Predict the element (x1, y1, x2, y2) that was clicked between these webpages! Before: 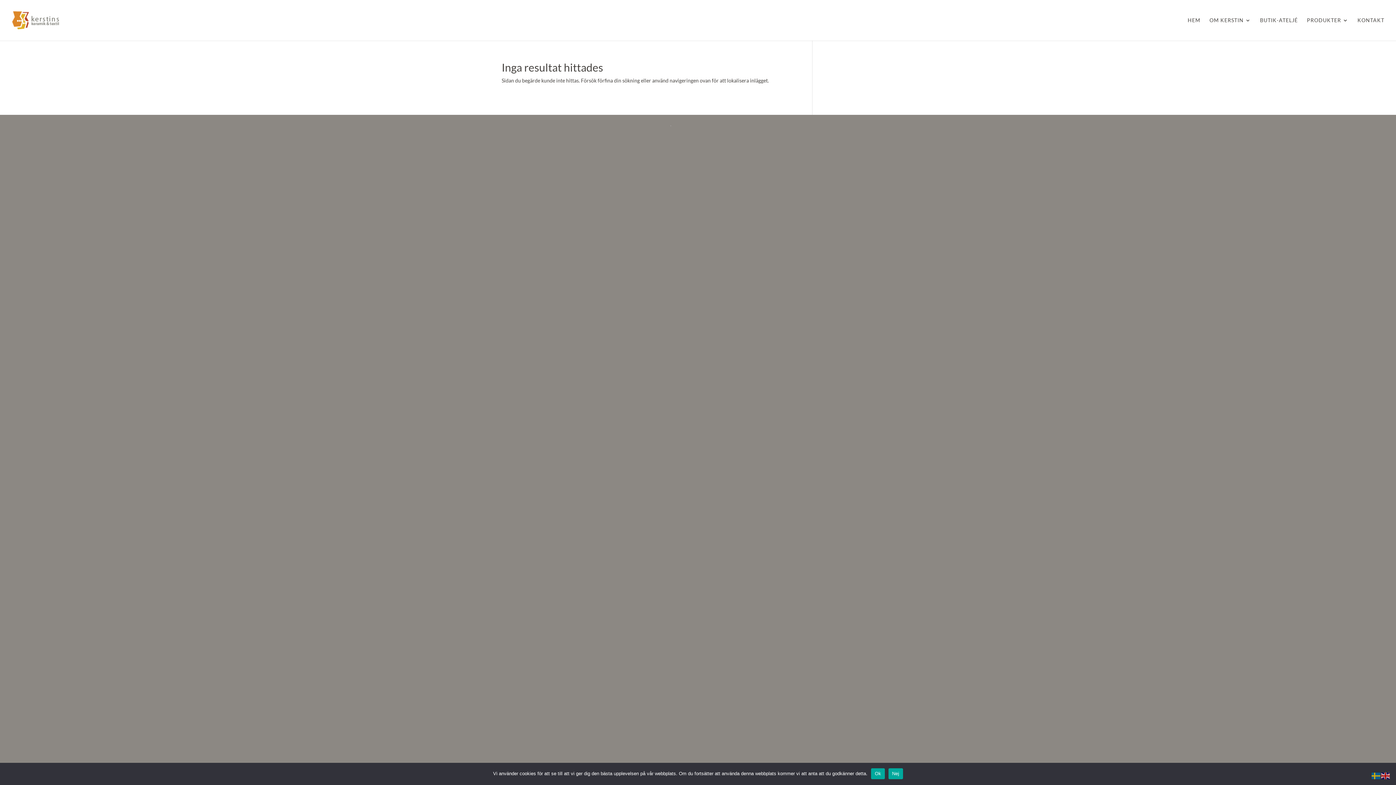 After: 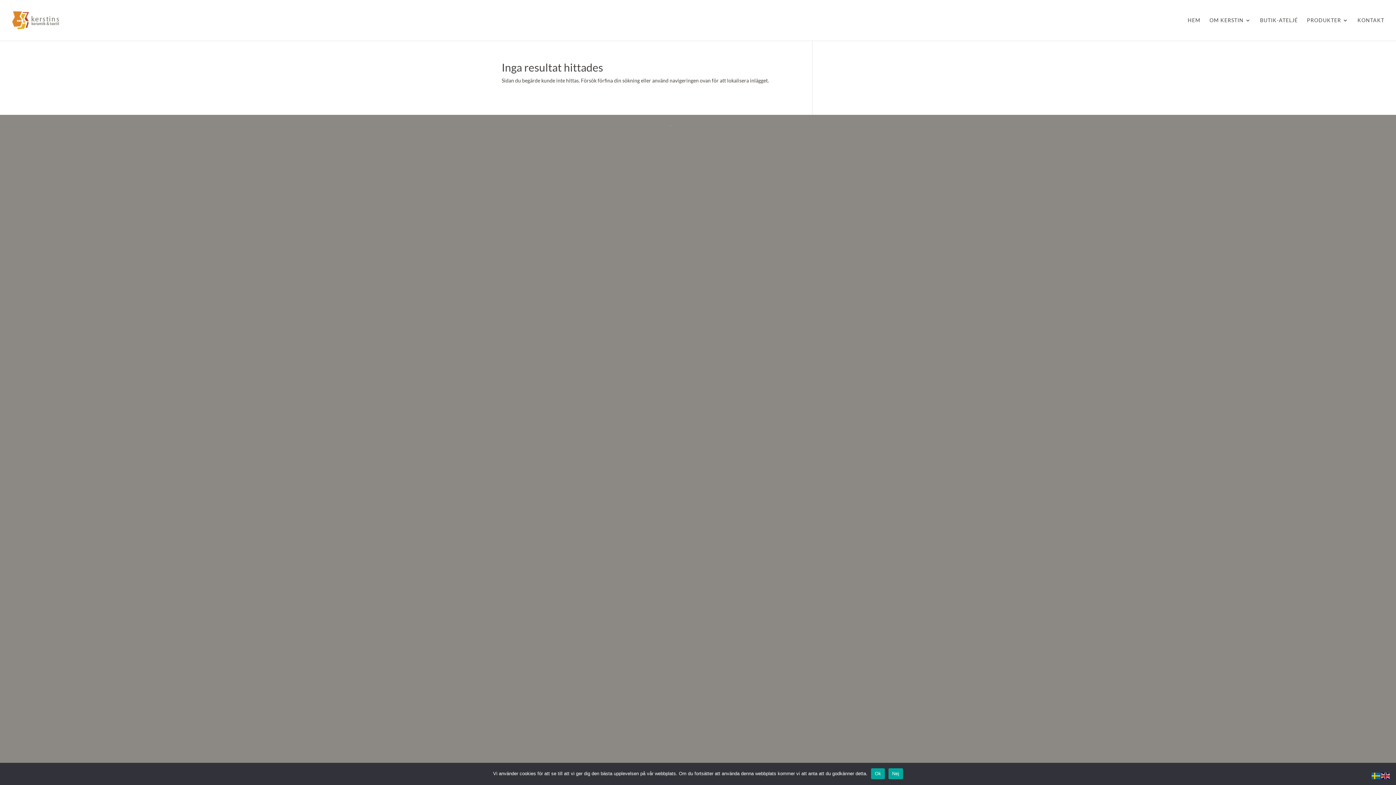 Action: bbox: (1372, 772, 1381, 778)